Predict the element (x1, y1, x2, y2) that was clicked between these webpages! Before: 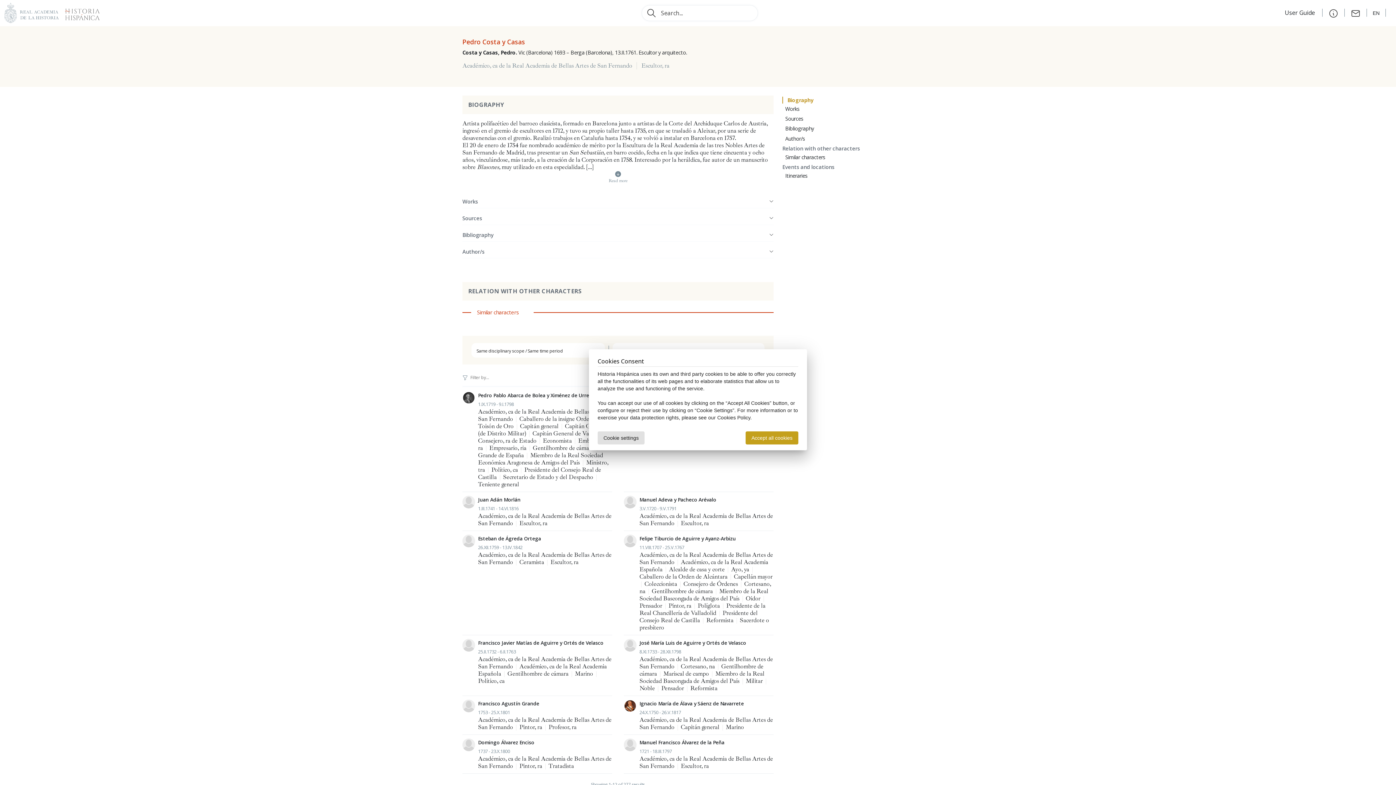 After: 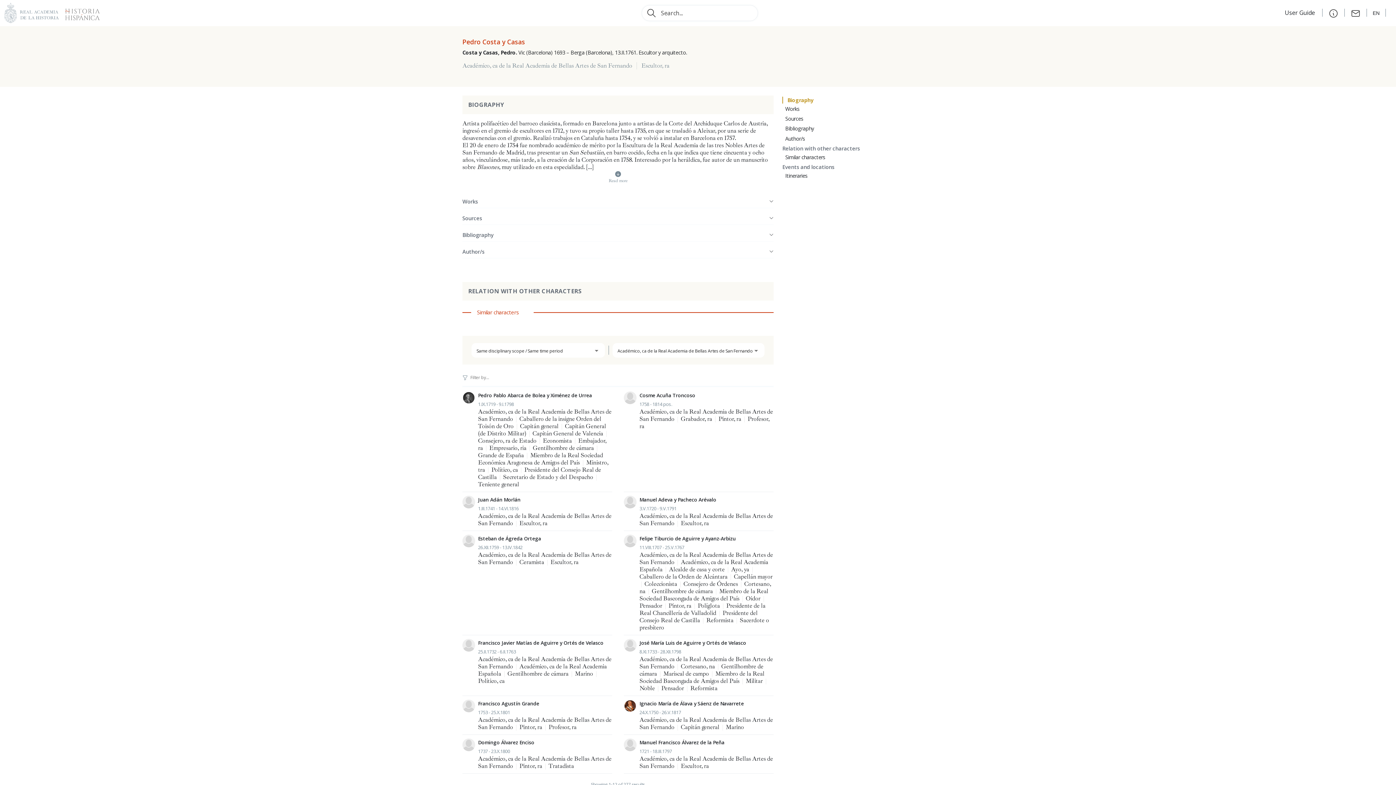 Action: label: Accept all cookies bbox: (745, 431, 798, 444)